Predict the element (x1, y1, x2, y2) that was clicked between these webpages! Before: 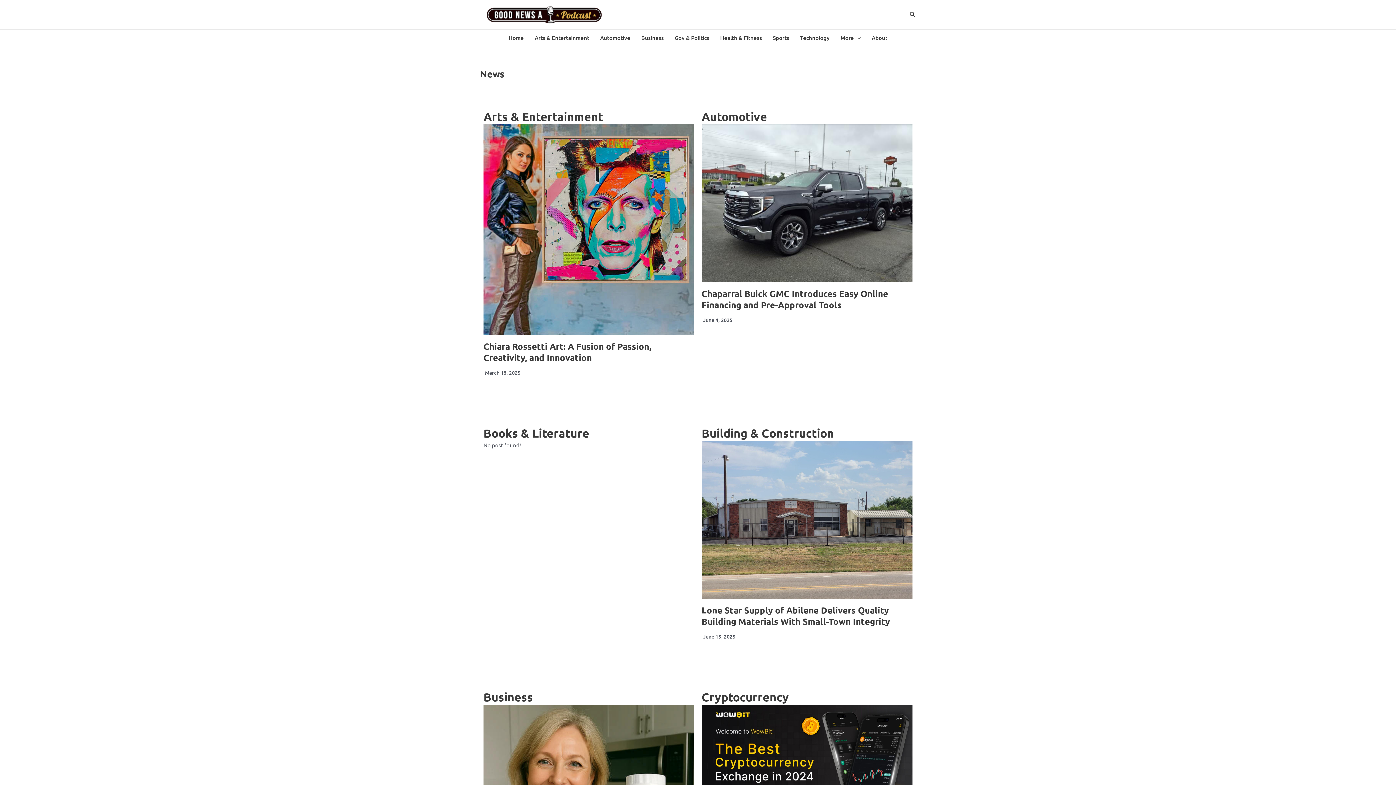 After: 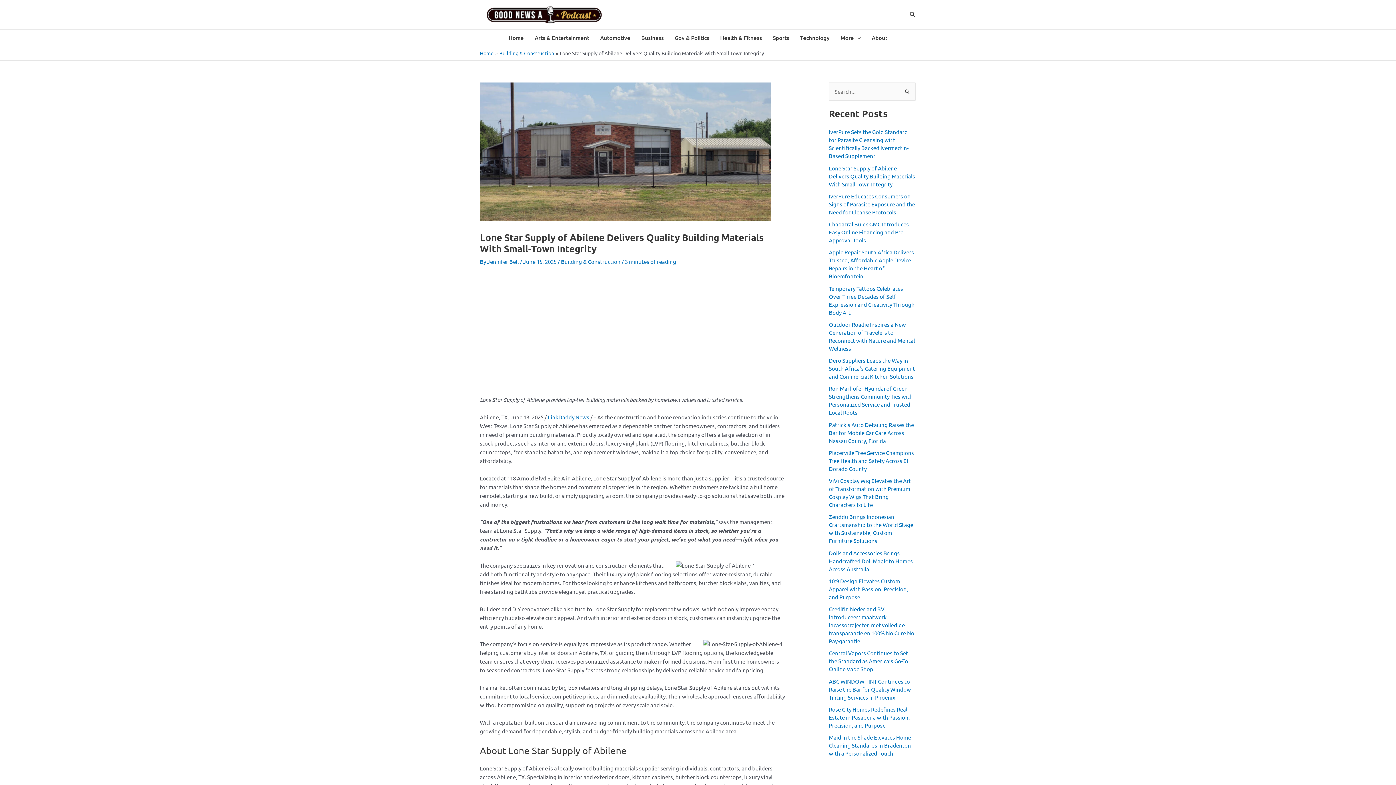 Action: bbox: (701, 604, 890, 627) label: Lone Star Supply of Abilene Delivers Quality Building Materials With Small-Town Integrity